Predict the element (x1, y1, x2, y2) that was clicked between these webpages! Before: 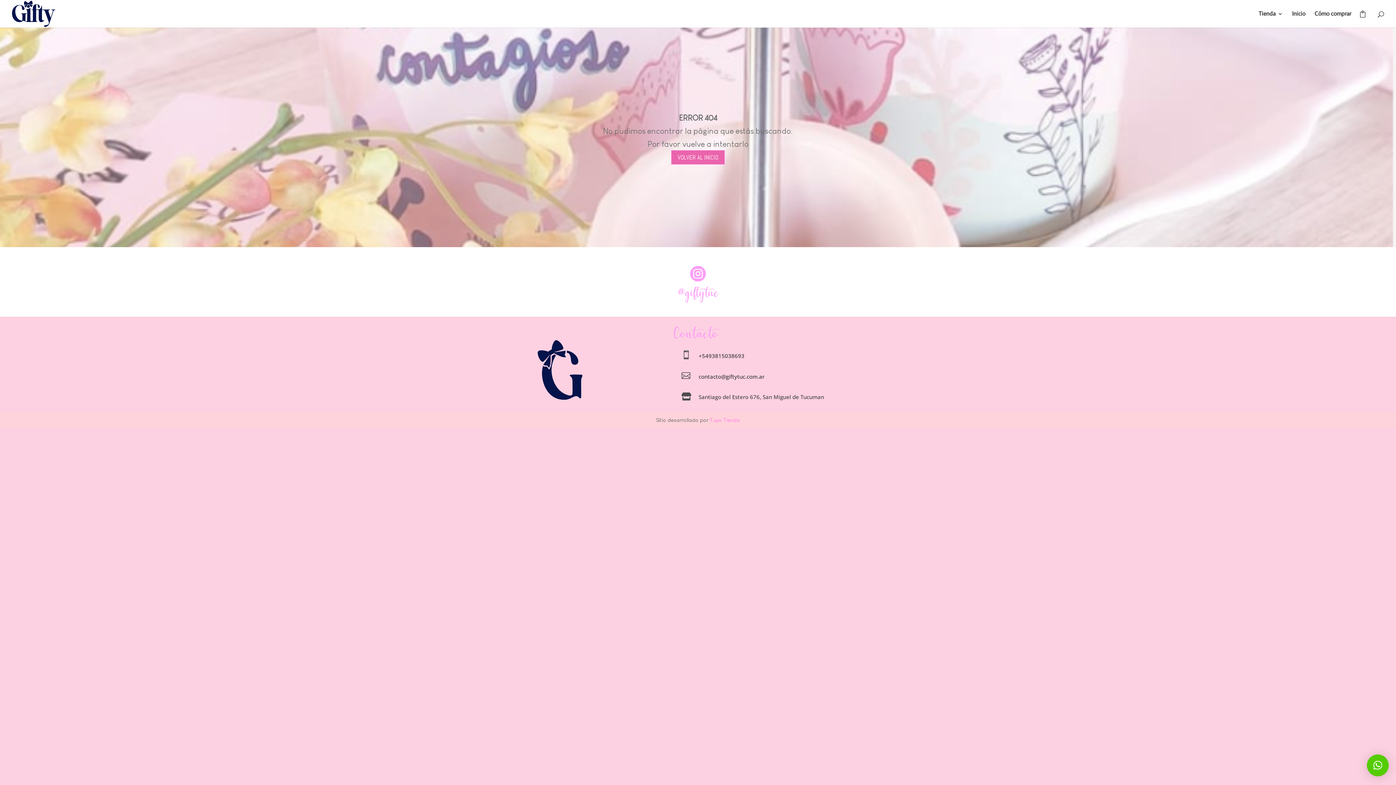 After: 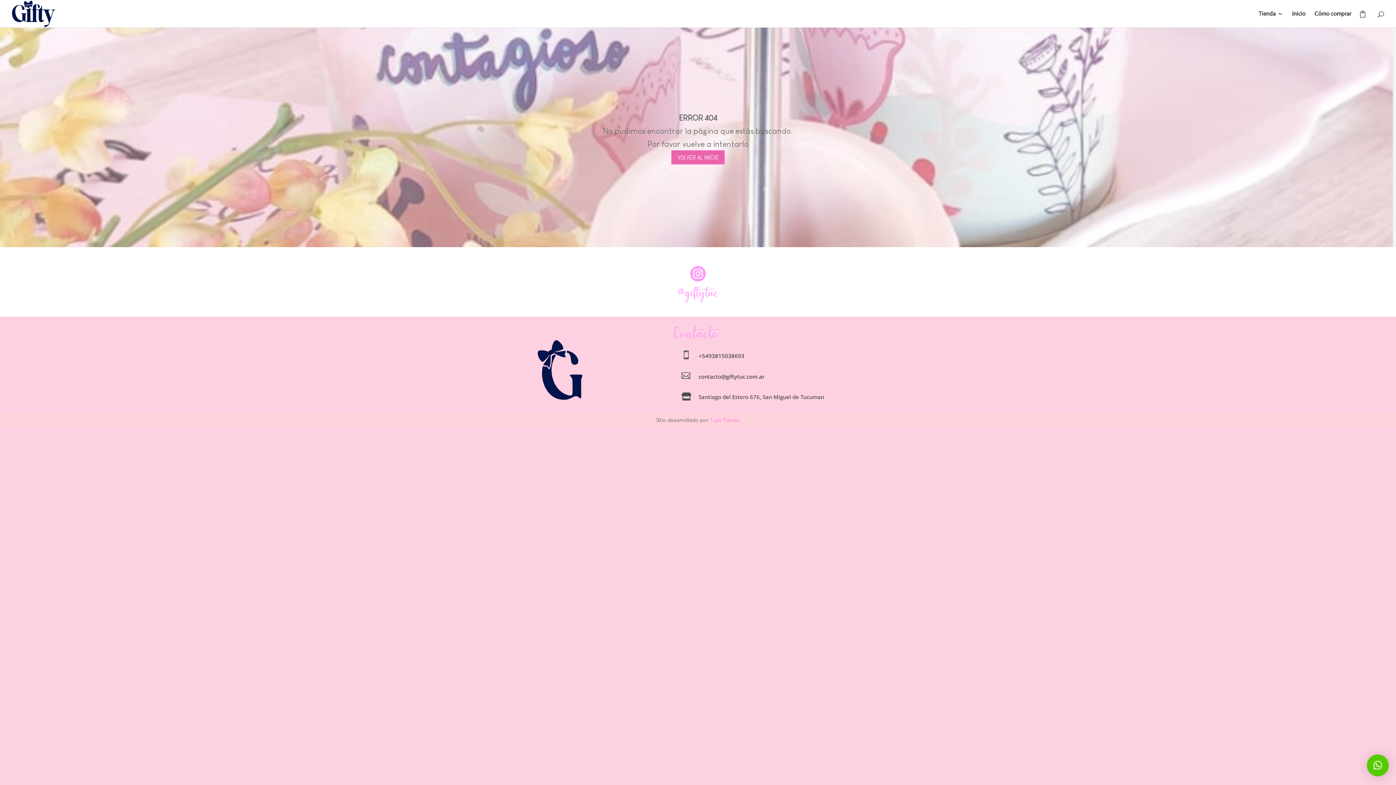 Action: bbox: (698, 352, 744, 359) label: +5493815038693